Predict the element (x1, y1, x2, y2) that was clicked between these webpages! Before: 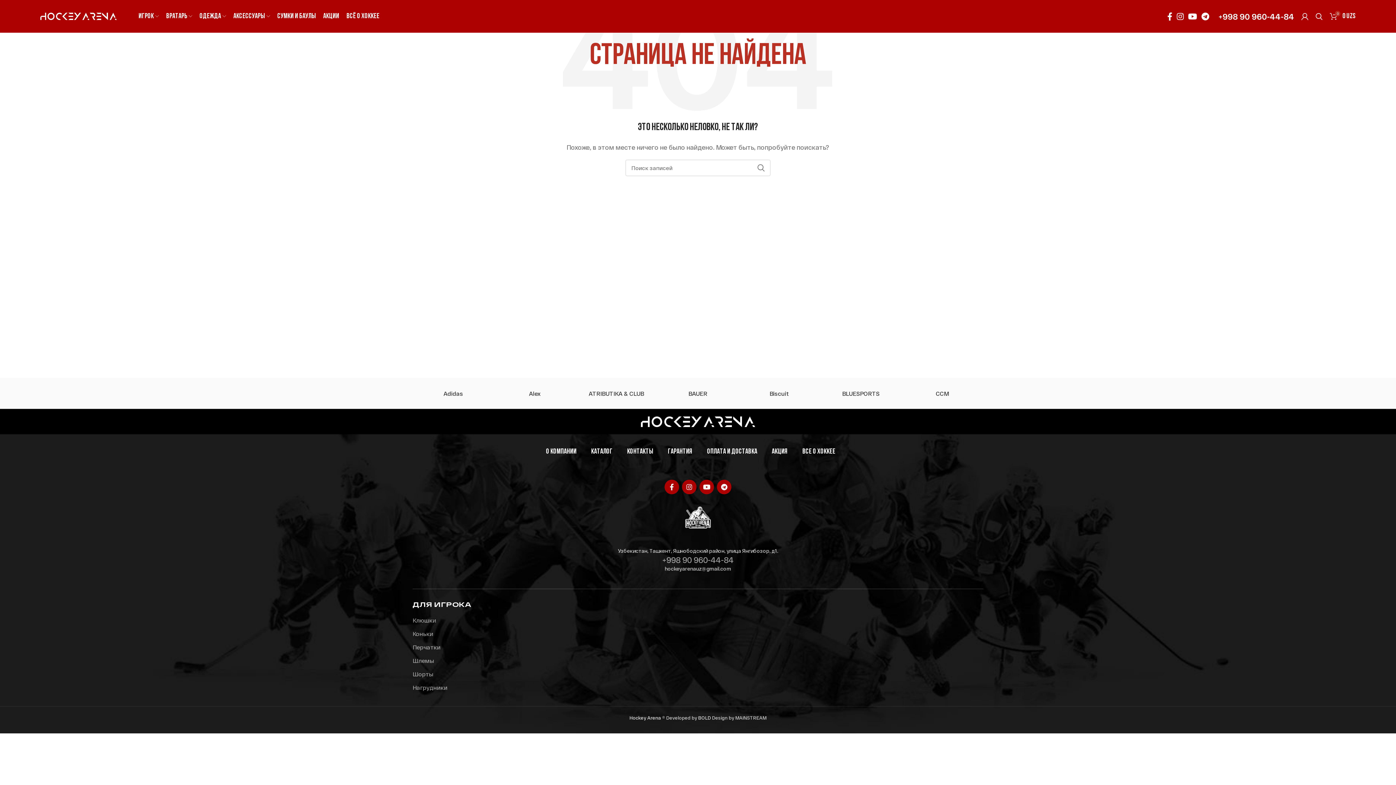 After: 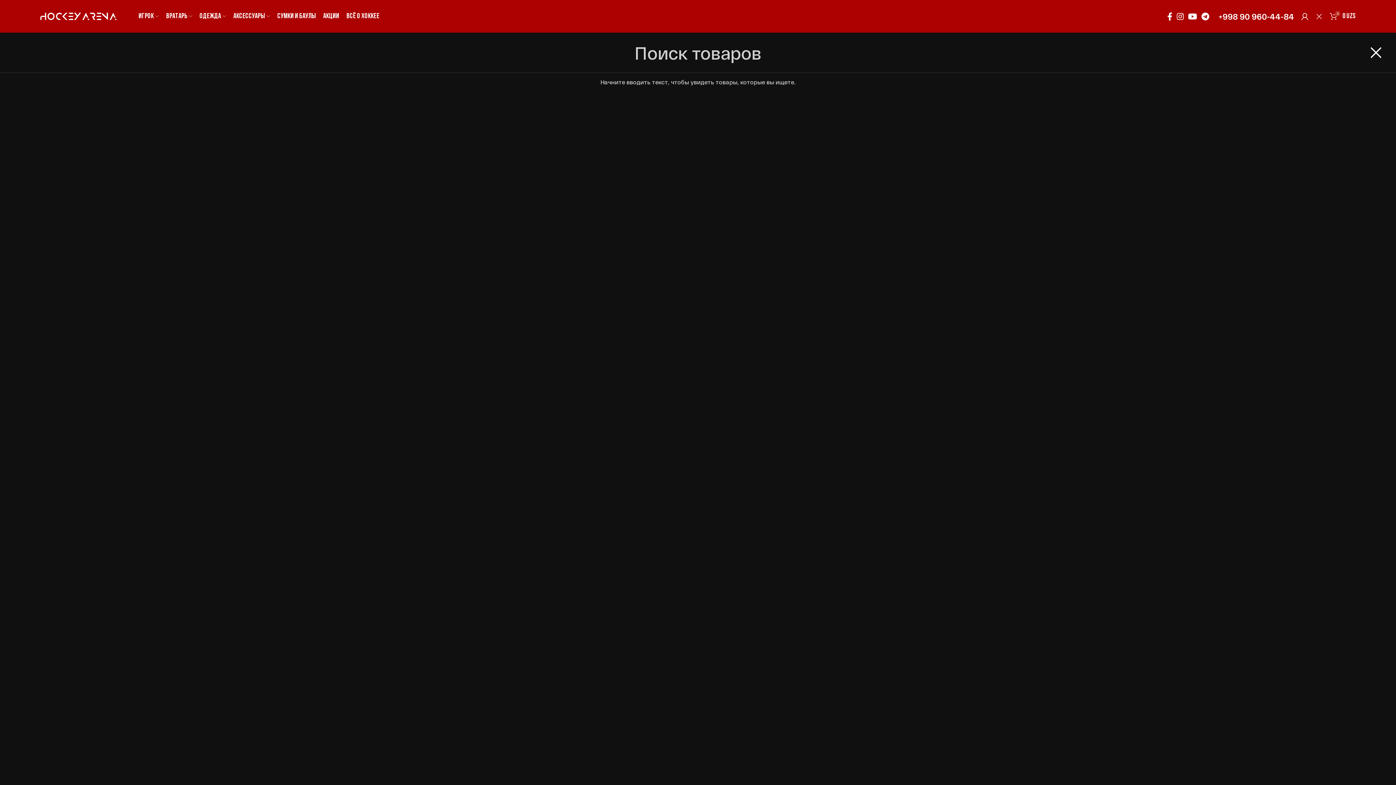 Action: bbox: (1312, 9, 1326, 23)